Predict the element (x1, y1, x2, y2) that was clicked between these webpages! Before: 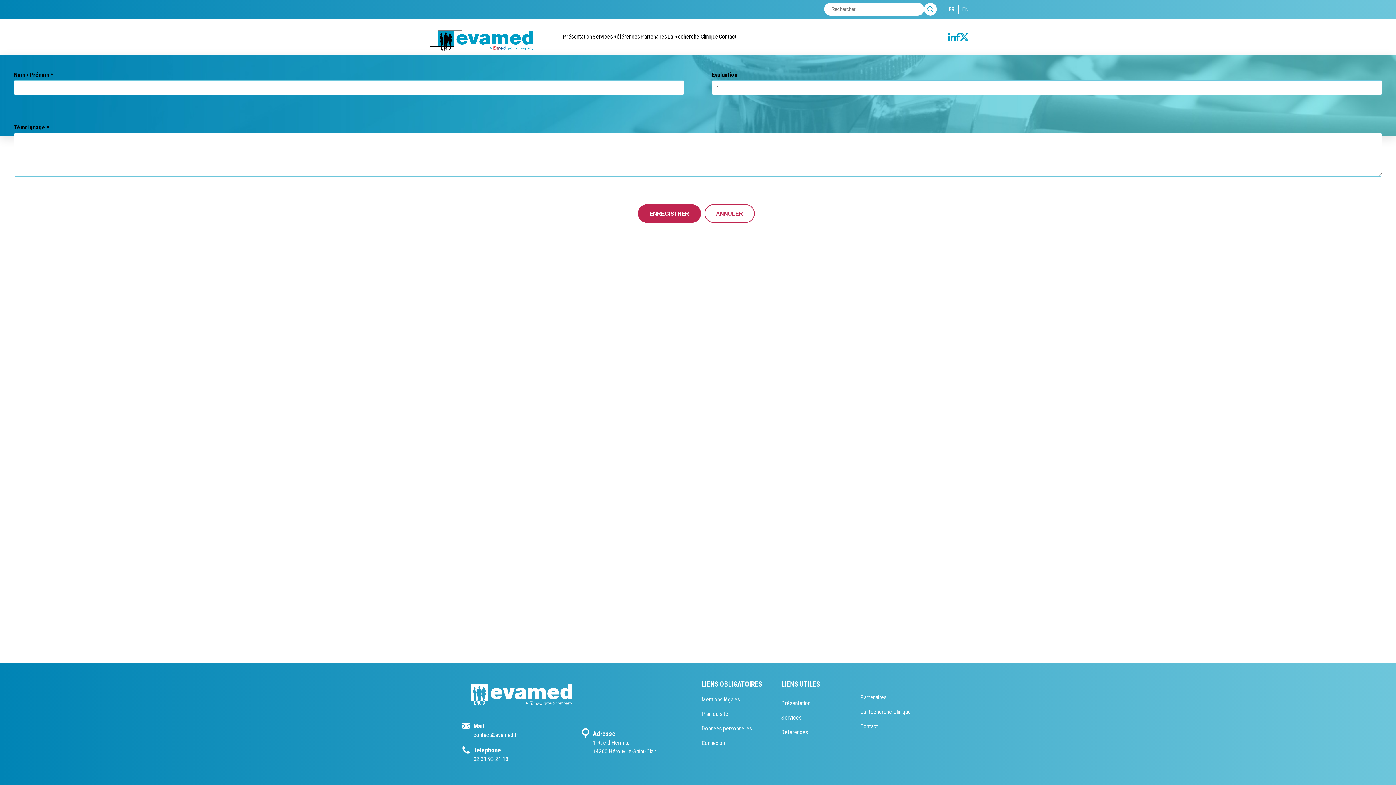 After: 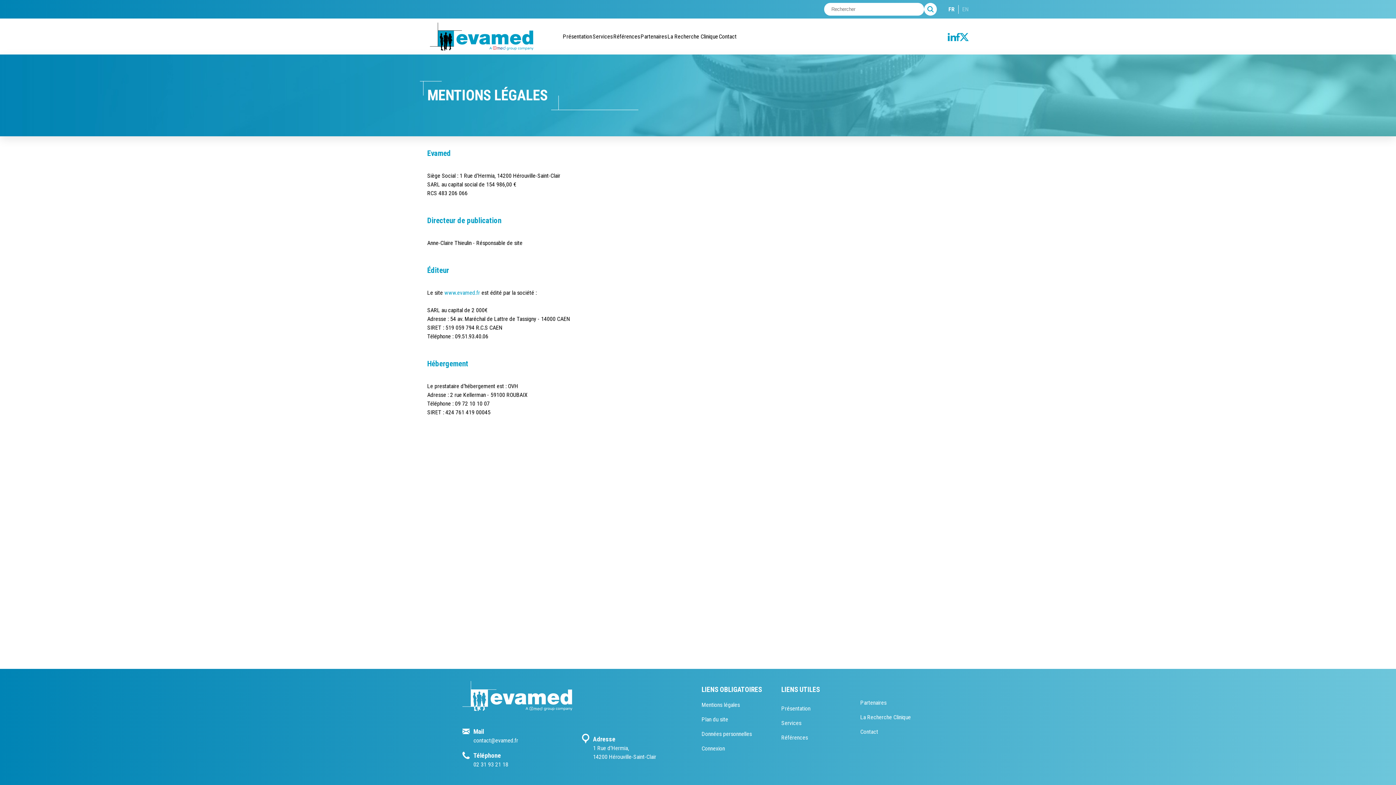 Action: bbox: (701, 696, 740, 703) label: Mentions légales